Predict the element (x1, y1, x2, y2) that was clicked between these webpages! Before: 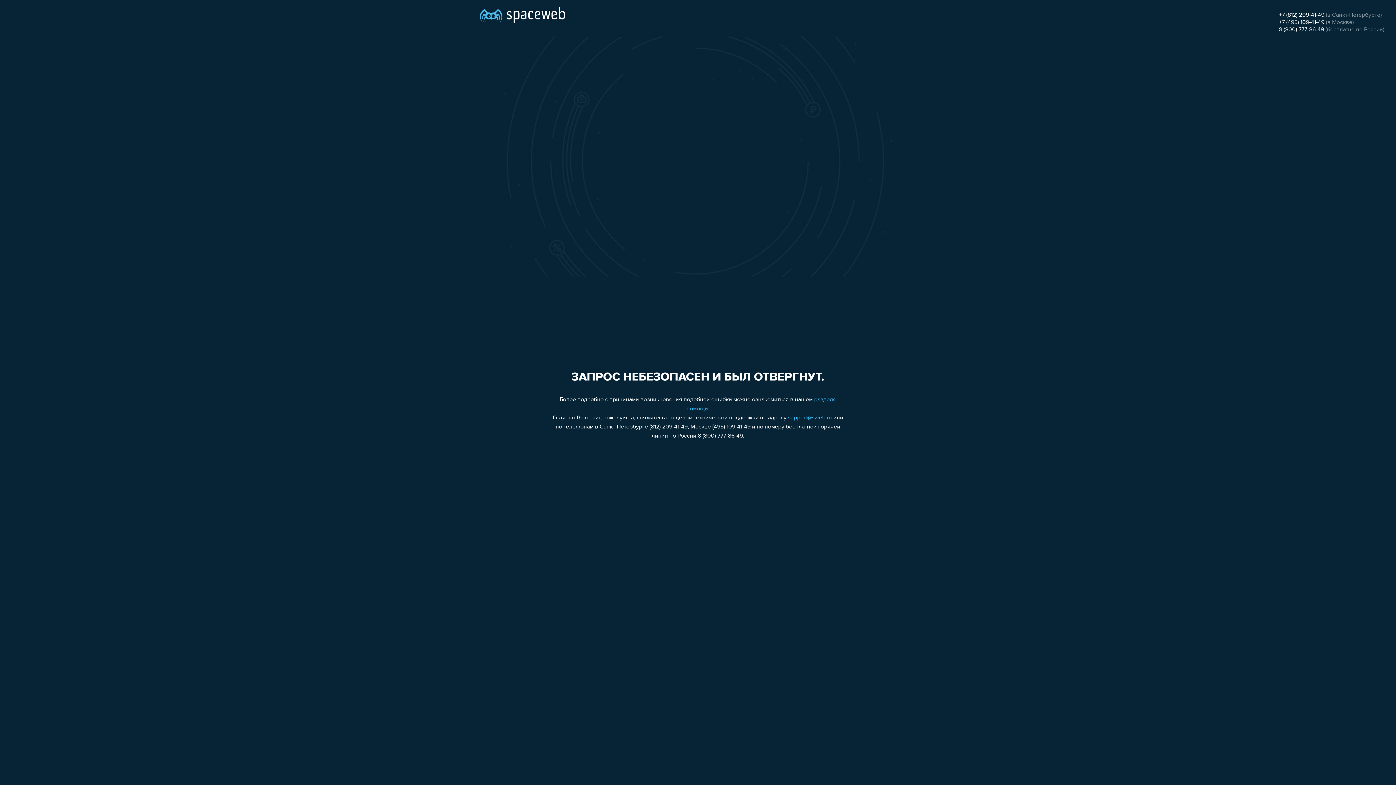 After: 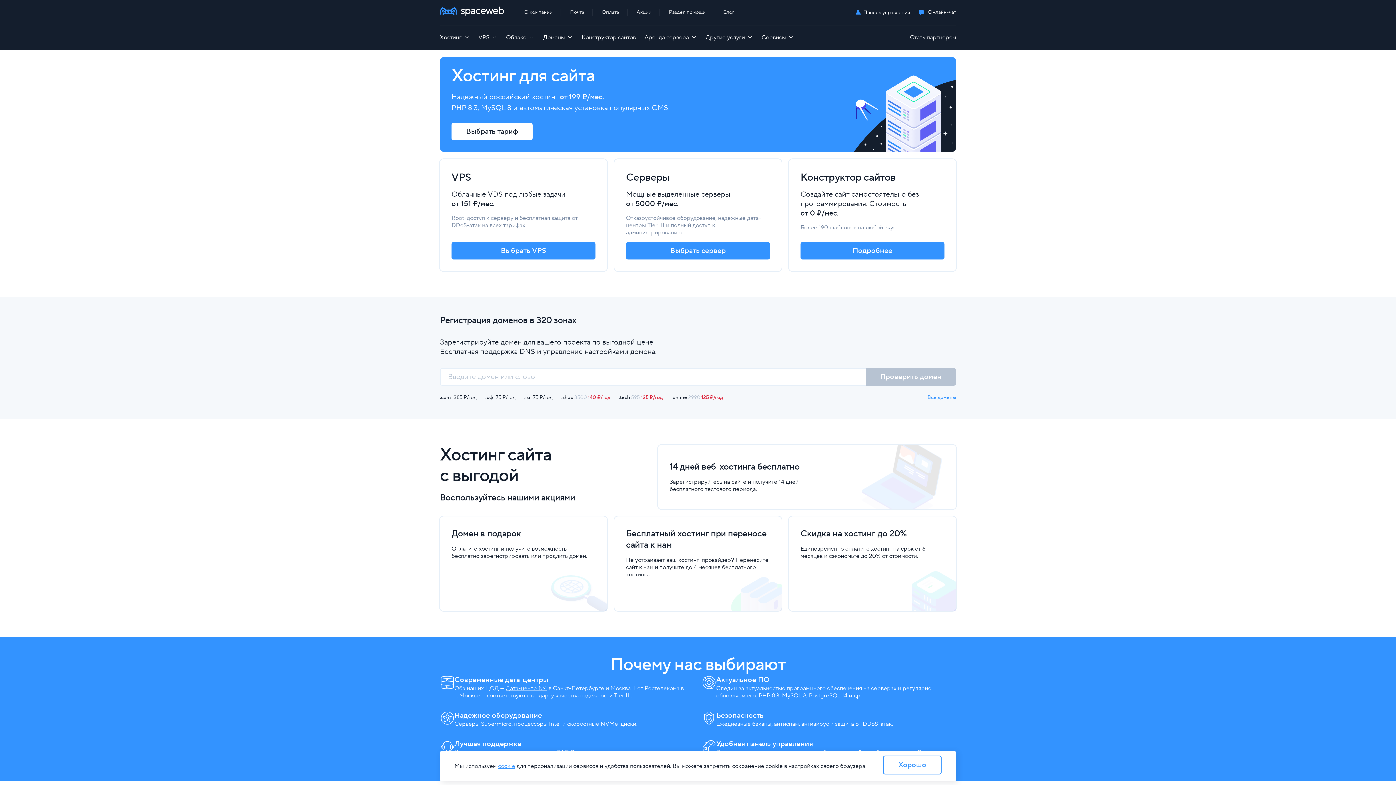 Action: bbox: (480, 0, 565, 25)